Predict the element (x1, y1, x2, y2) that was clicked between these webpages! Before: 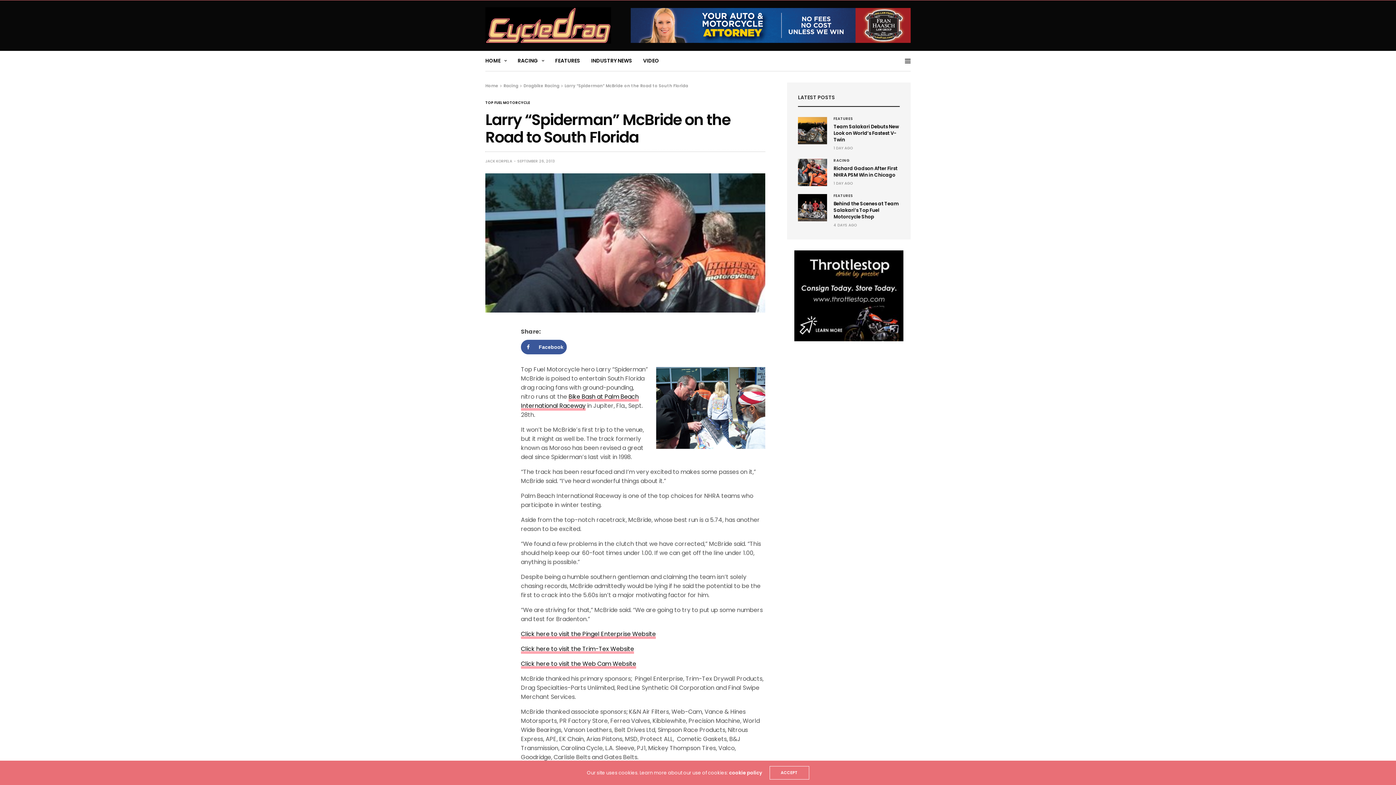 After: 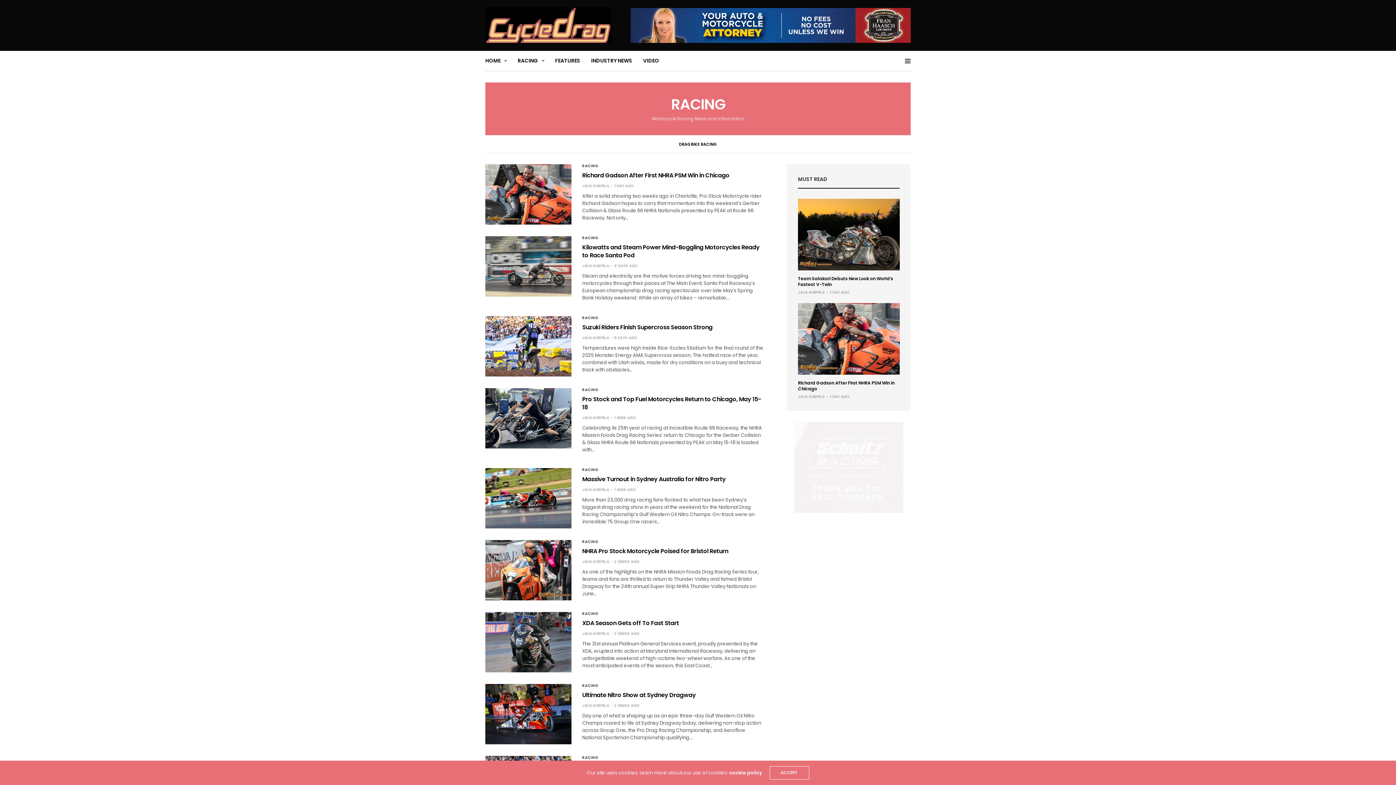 Action: bbox: (503, 82, 518, 88) label: Racing